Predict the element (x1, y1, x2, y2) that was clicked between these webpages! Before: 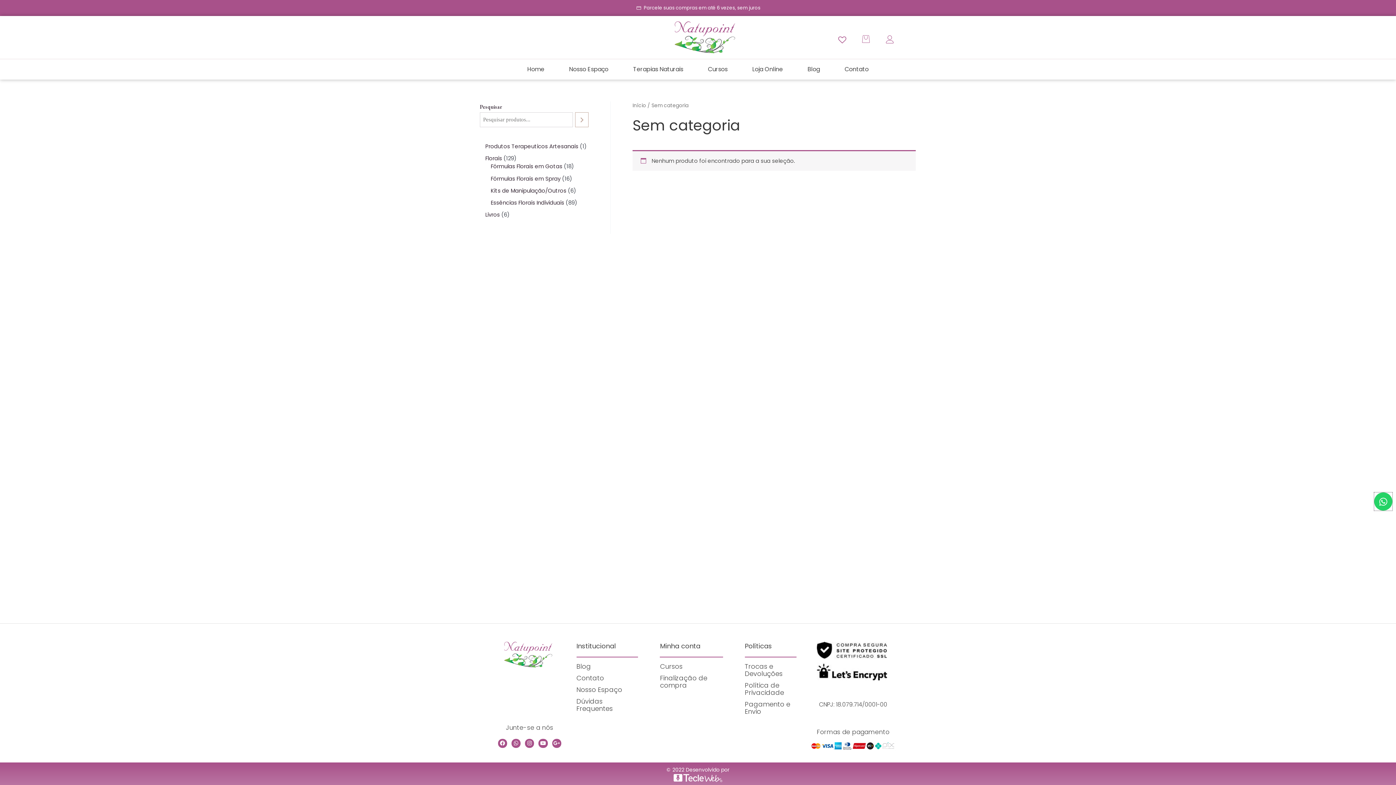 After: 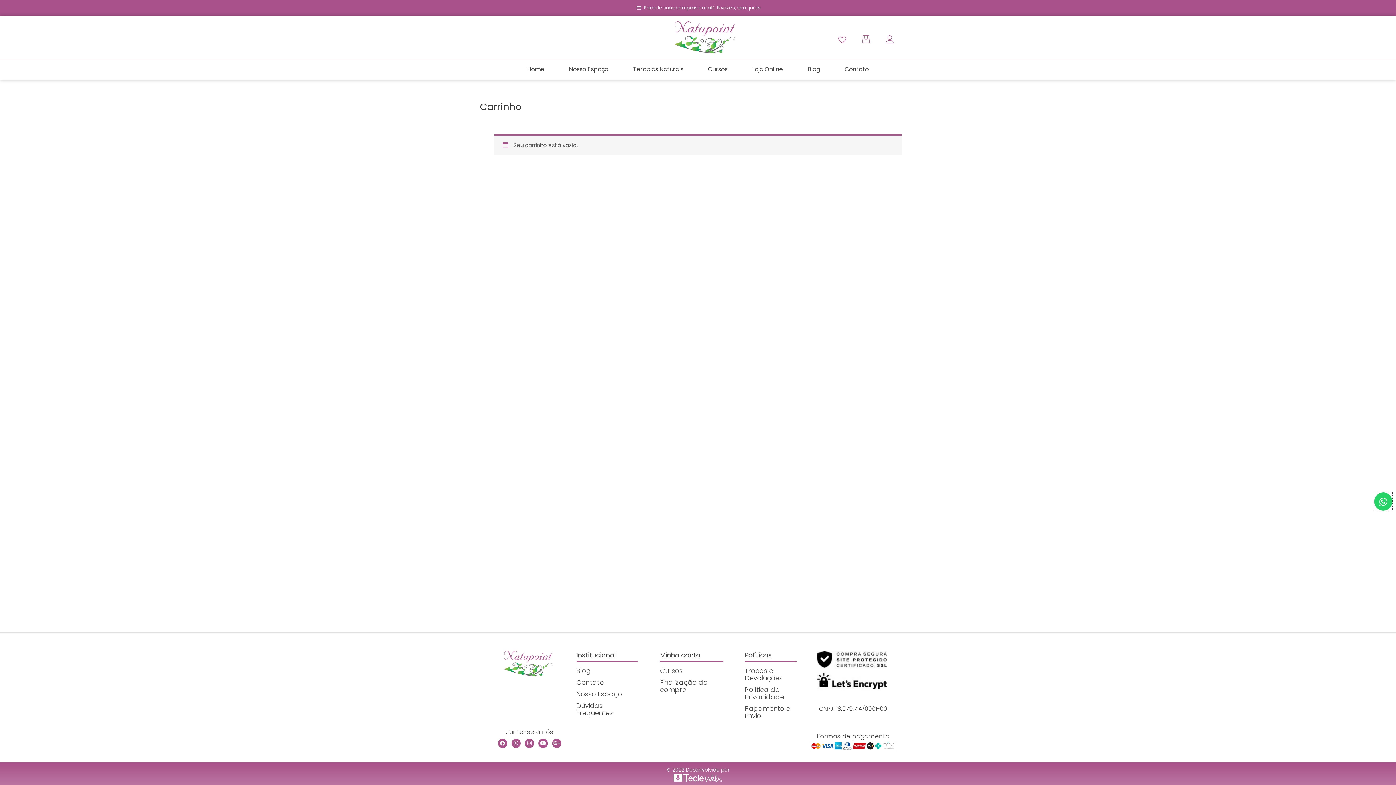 Action: bbox: (862, 35, 870, 43)